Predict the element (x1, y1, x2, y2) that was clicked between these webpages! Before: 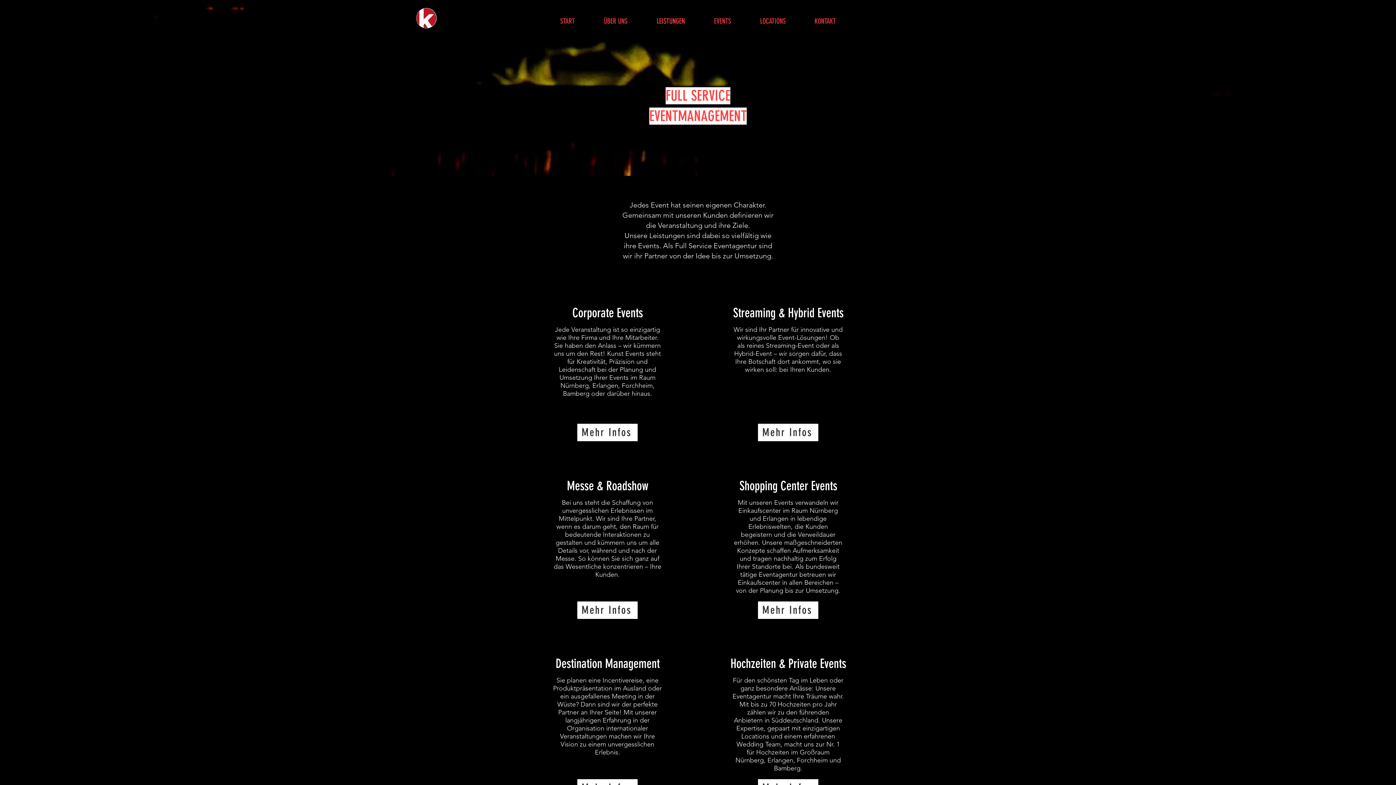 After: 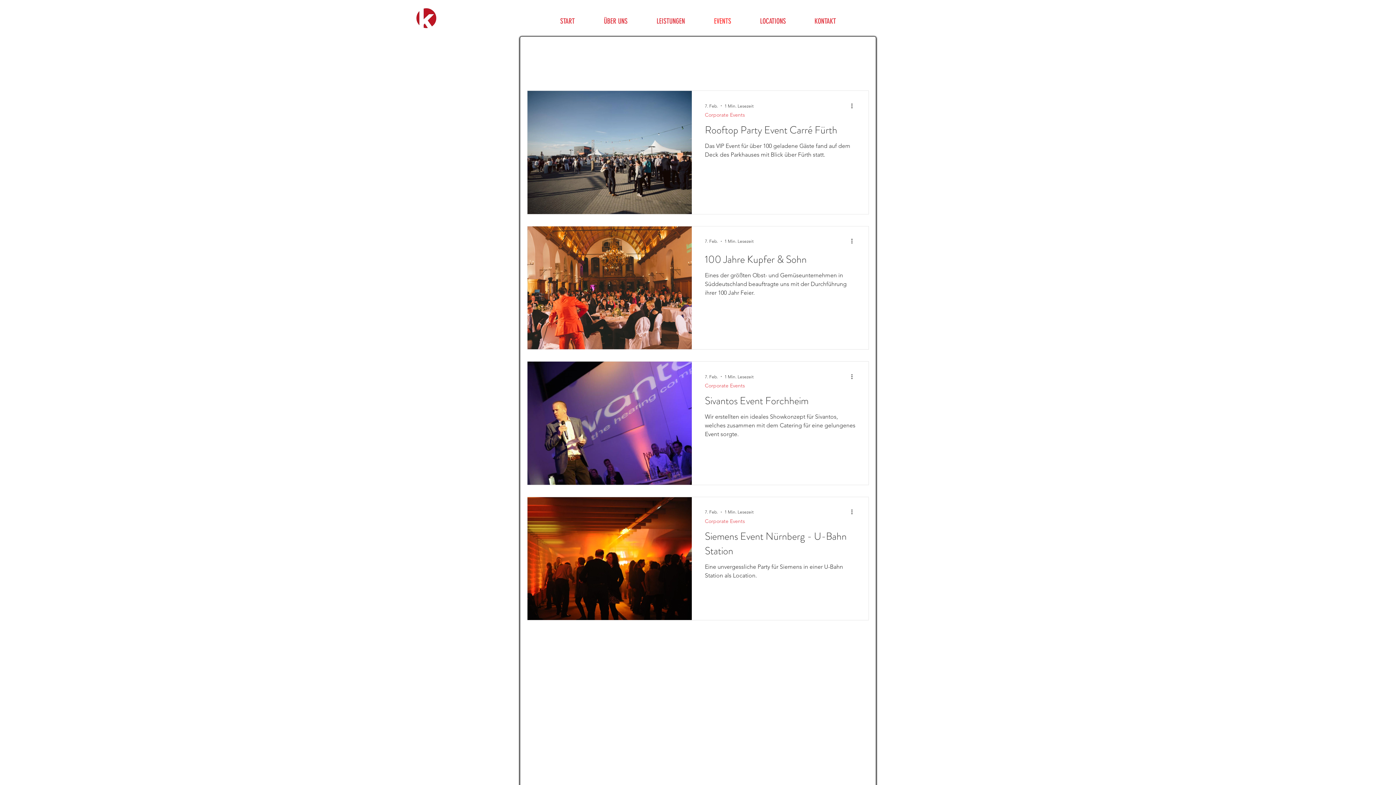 Action: label: EVENTS bbox: (699, 12, 745, 29)